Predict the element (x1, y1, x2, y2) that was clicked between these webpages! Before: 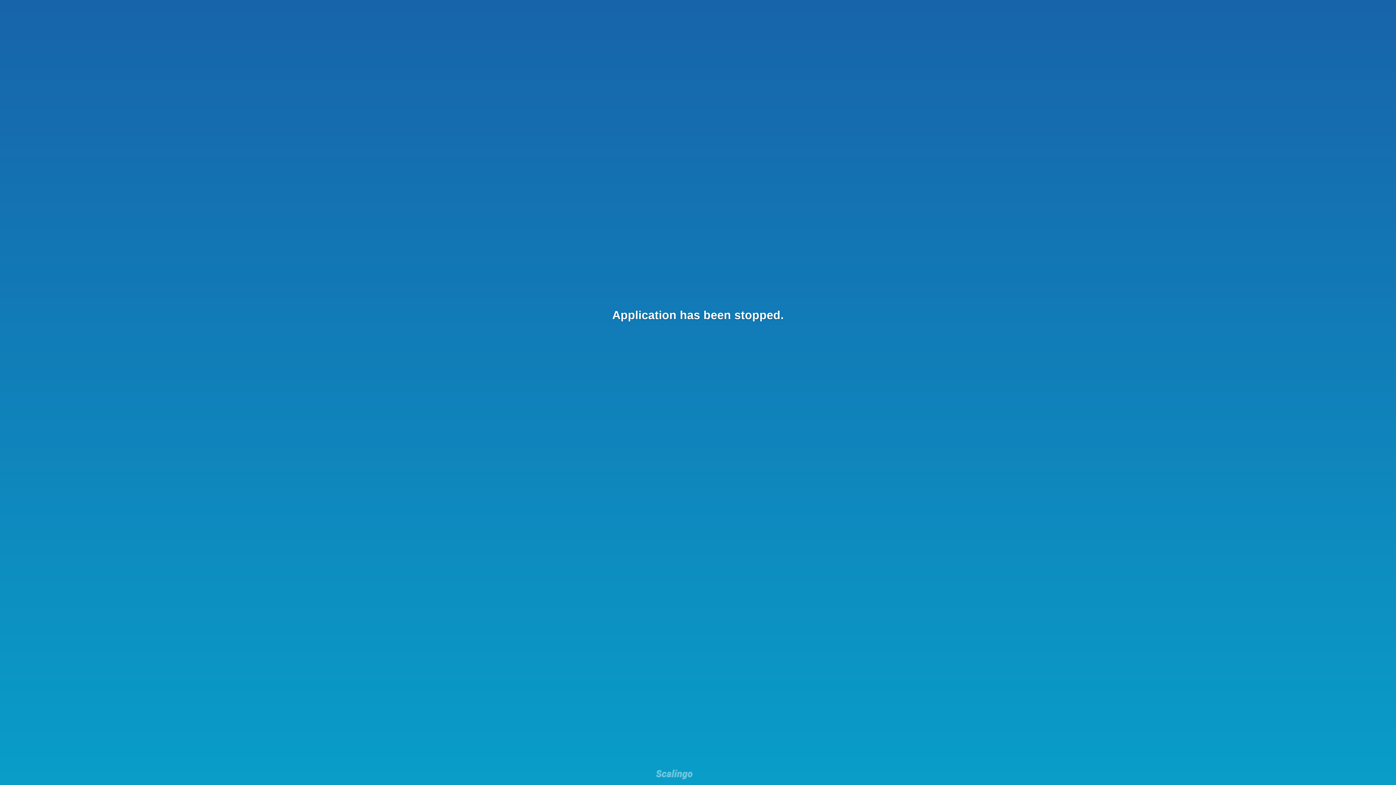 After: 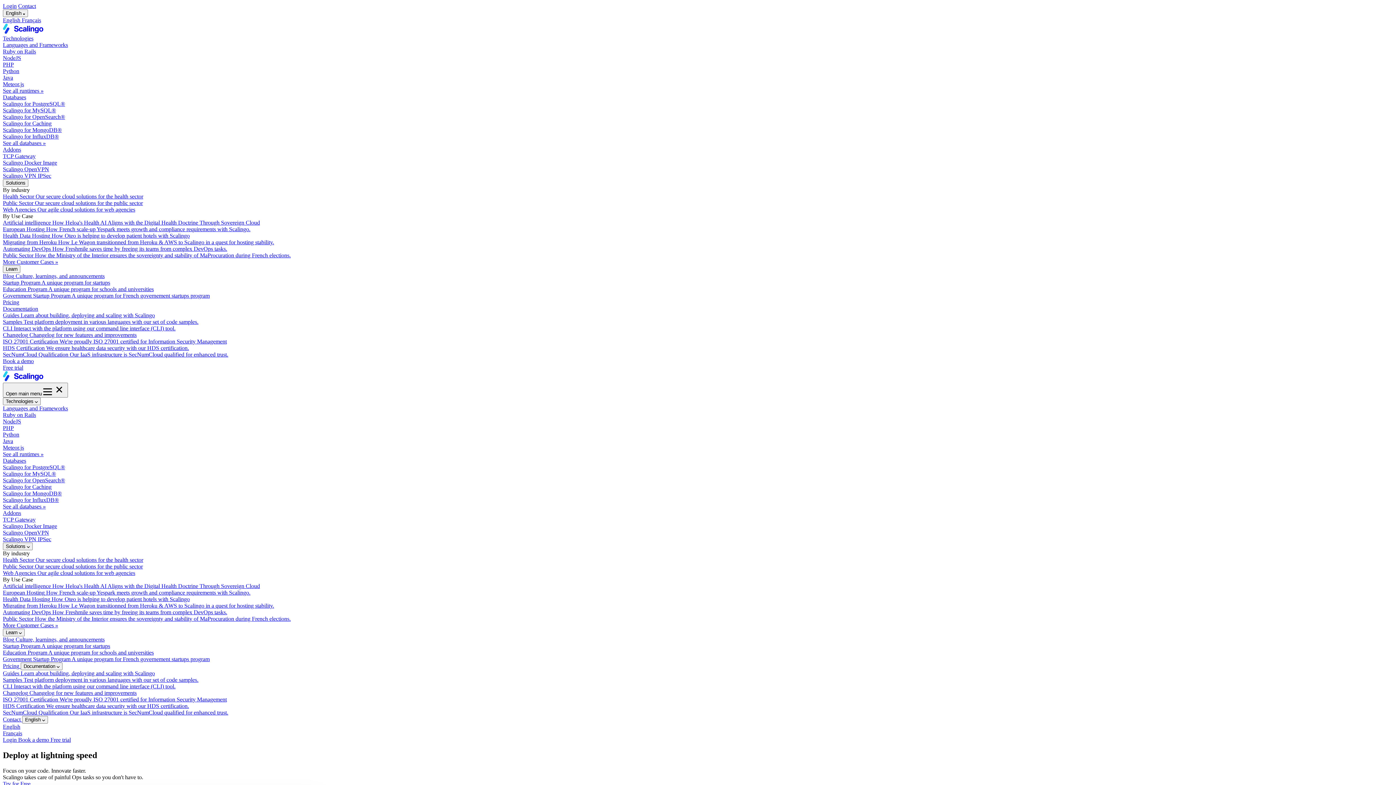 Action: bbox: (656, 769, 692, 781)